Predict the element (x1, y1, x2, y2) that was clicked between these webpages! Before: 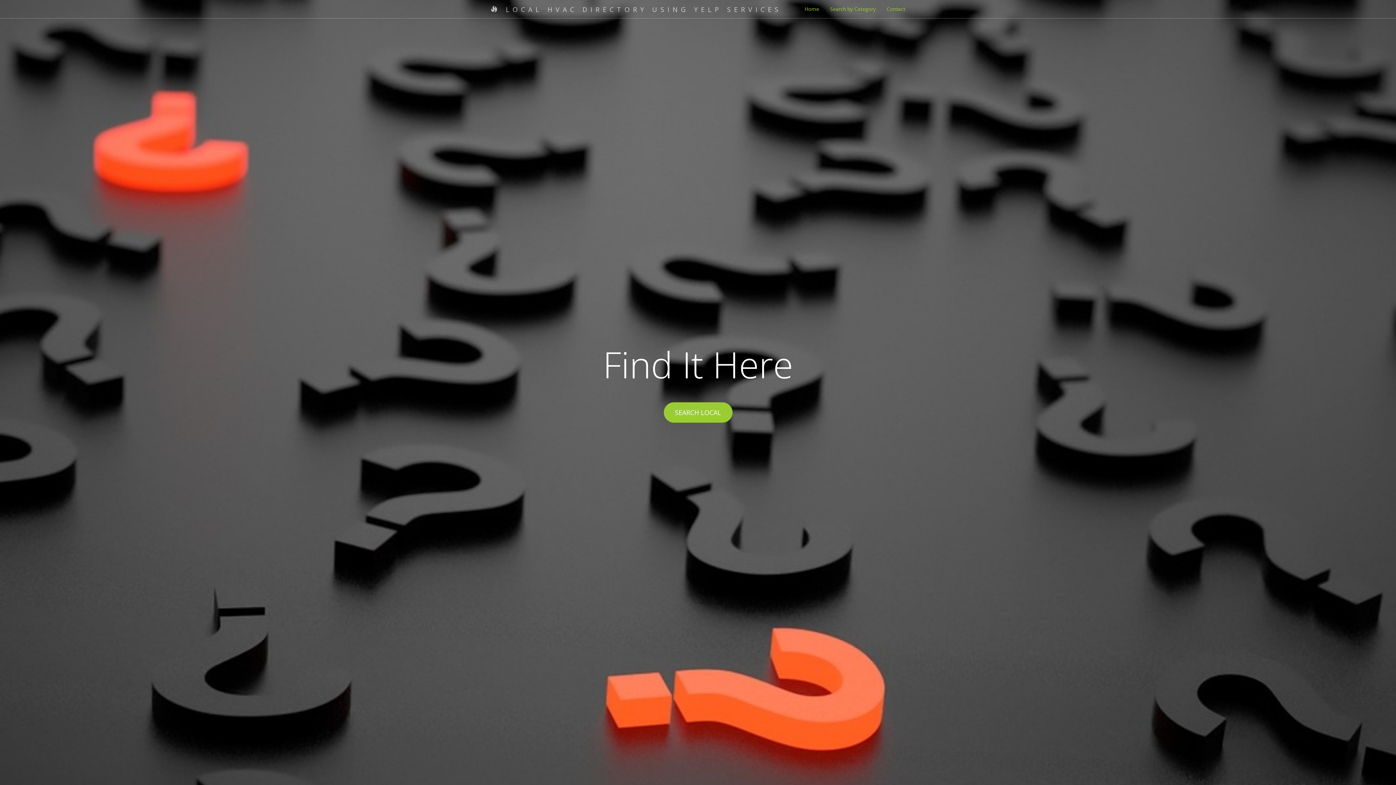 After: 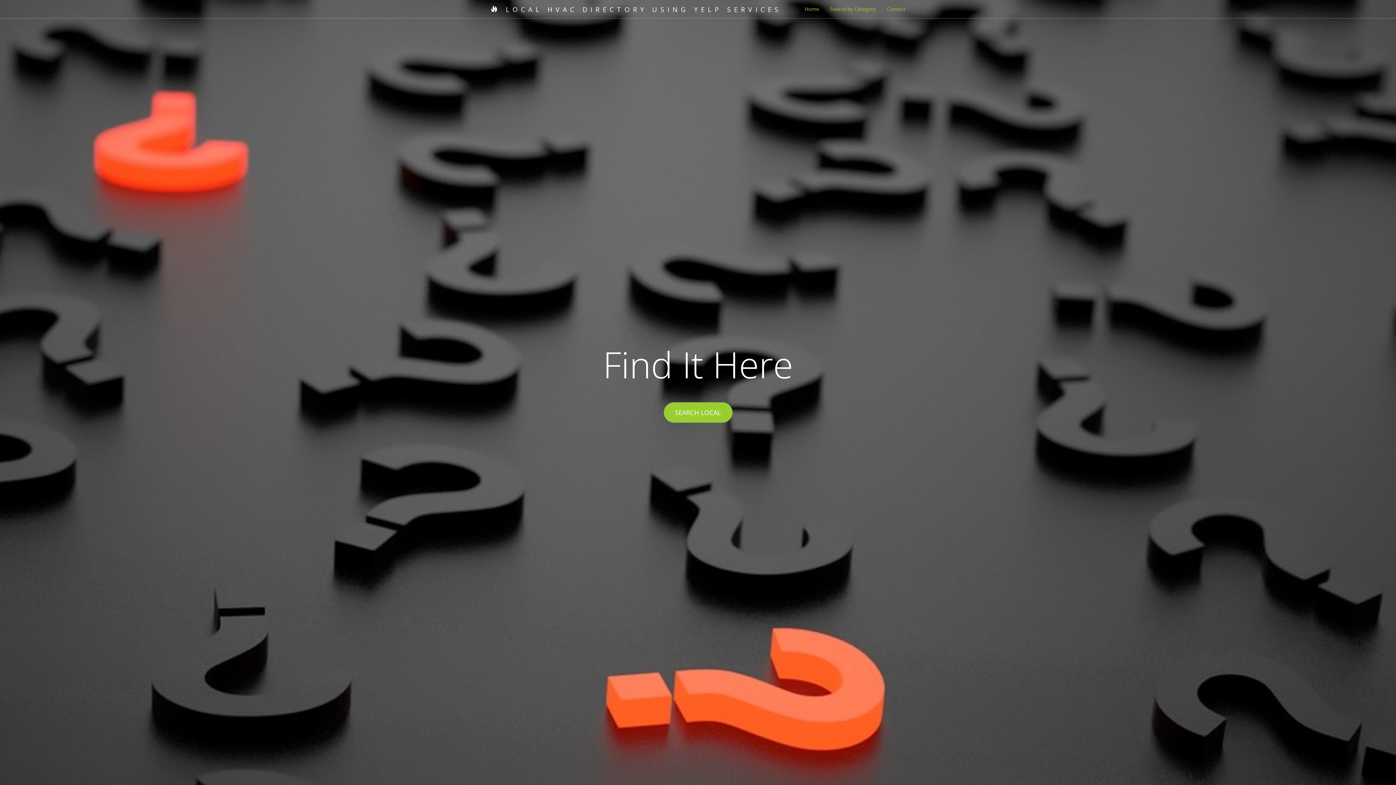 Action: bbox: (485, 0, 787, 18) label:  LOCAL HVAC DIRECTORY USING YELP SERVICES